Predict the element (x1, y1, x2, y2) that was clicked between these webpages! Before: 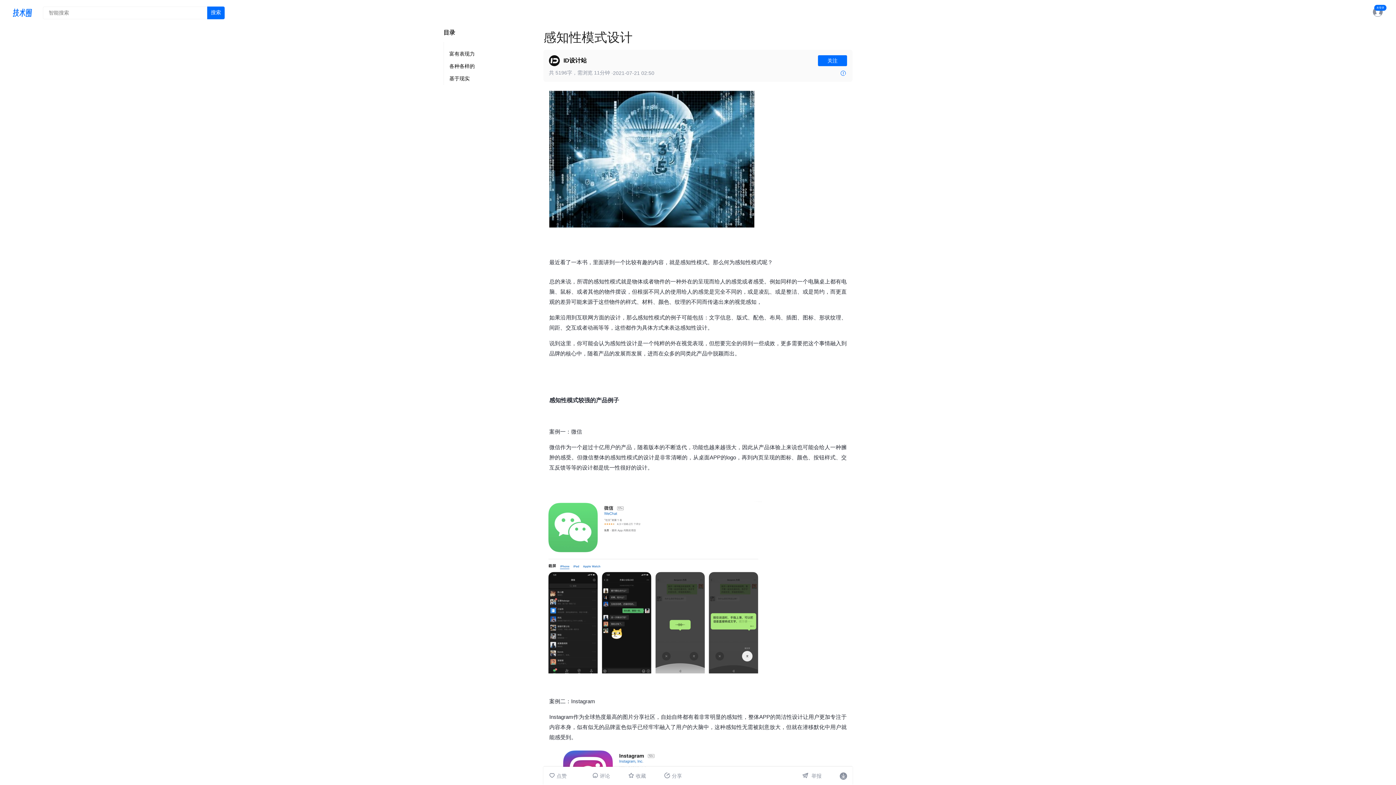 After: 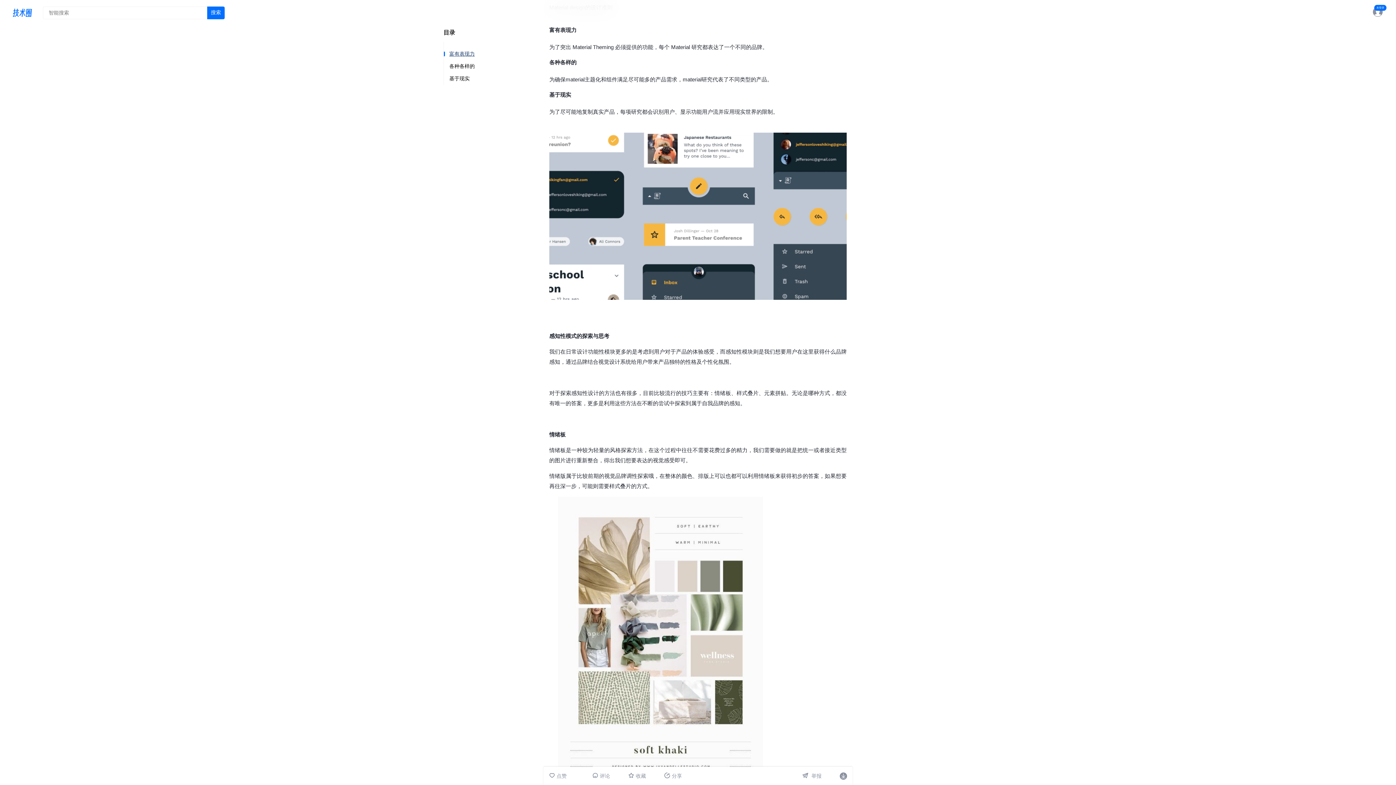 Action: label: 富有表现力 bbox: (449, 48, 520, 60)